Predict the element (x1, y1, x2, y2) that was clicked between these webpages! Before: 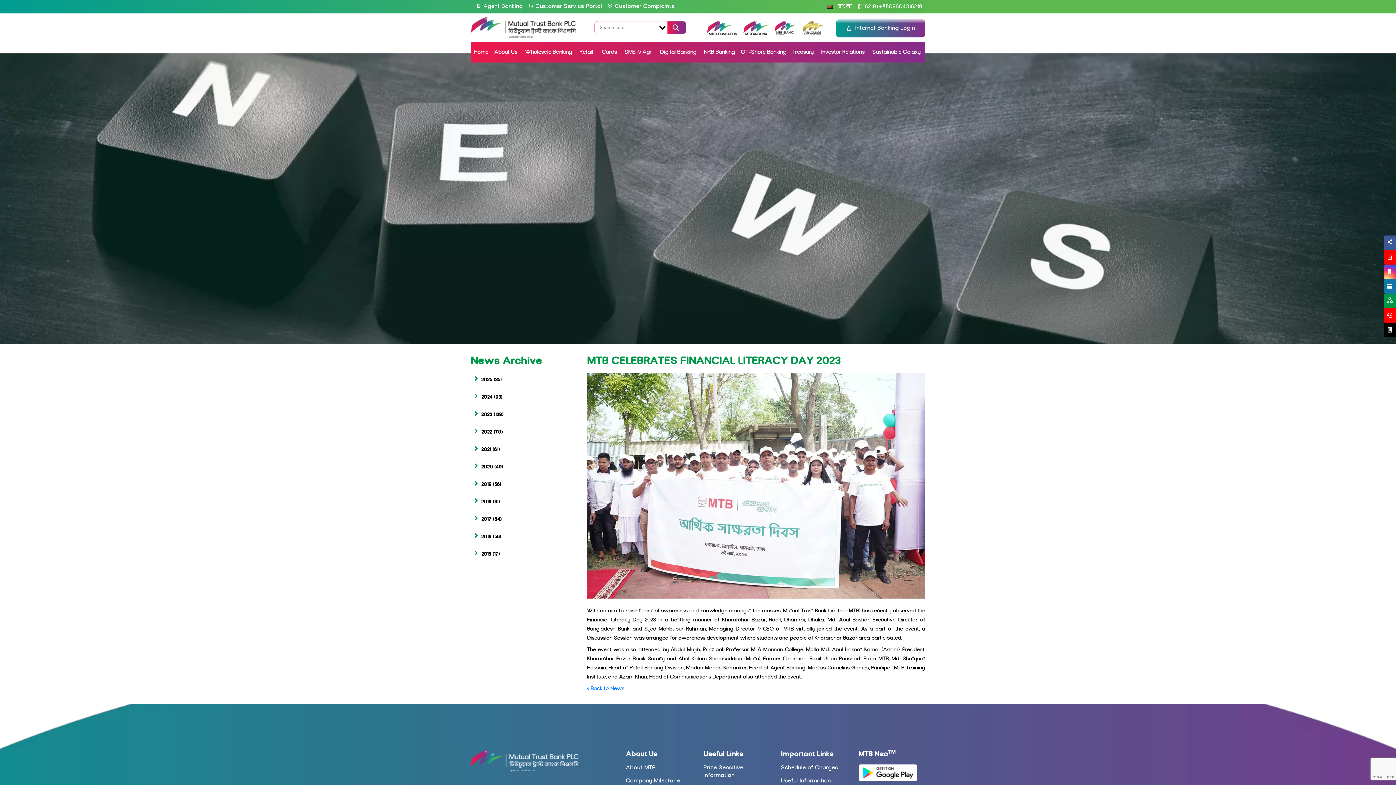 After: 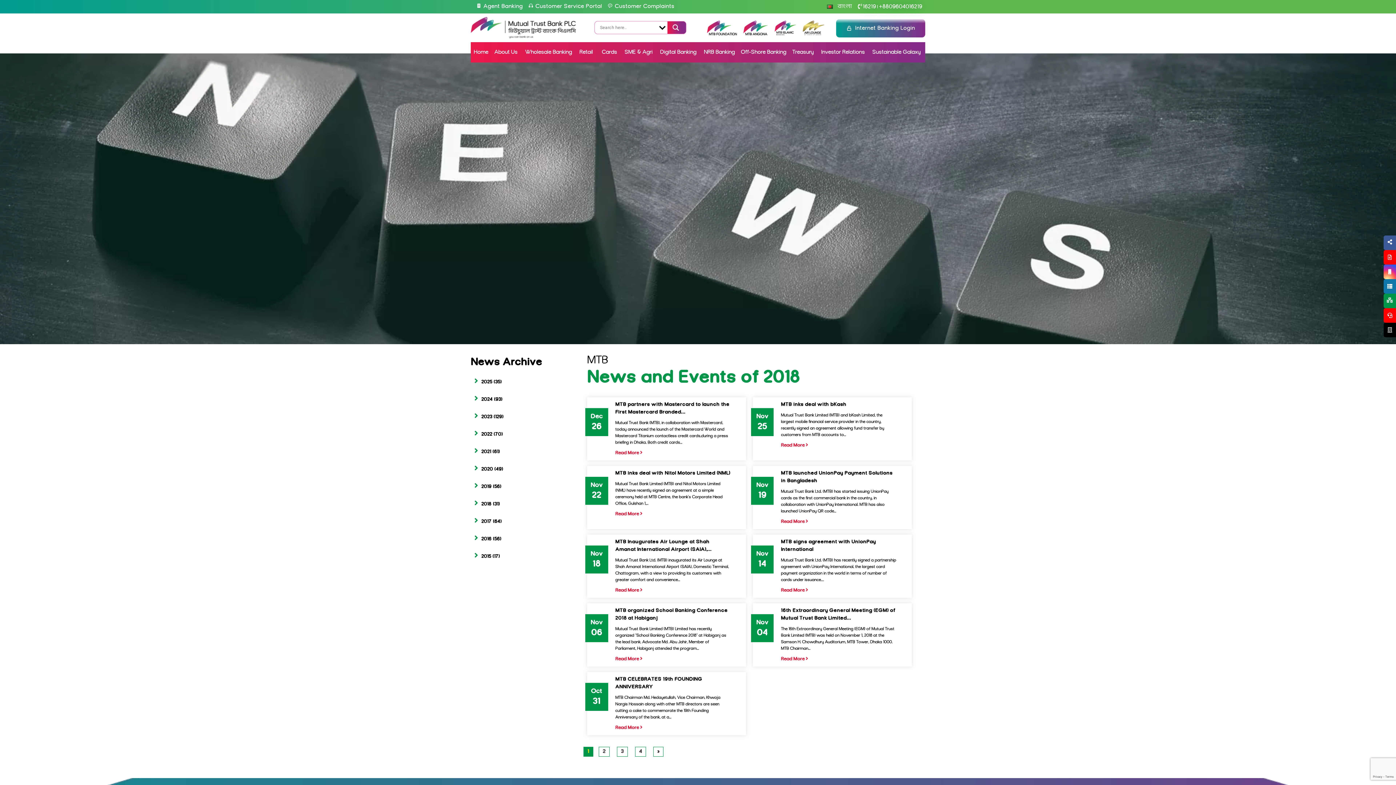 Action: bbox: (481, 499, 491, 505) label: 2018